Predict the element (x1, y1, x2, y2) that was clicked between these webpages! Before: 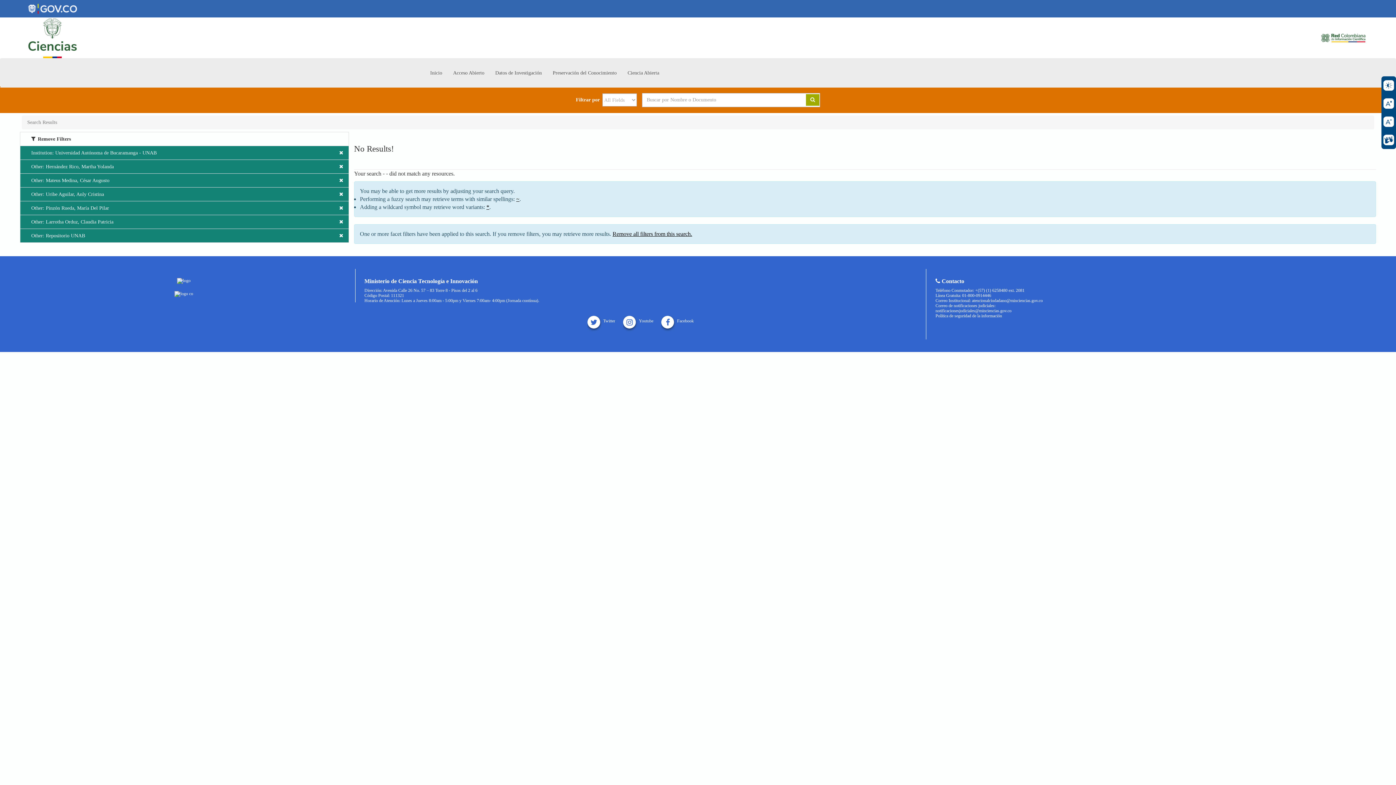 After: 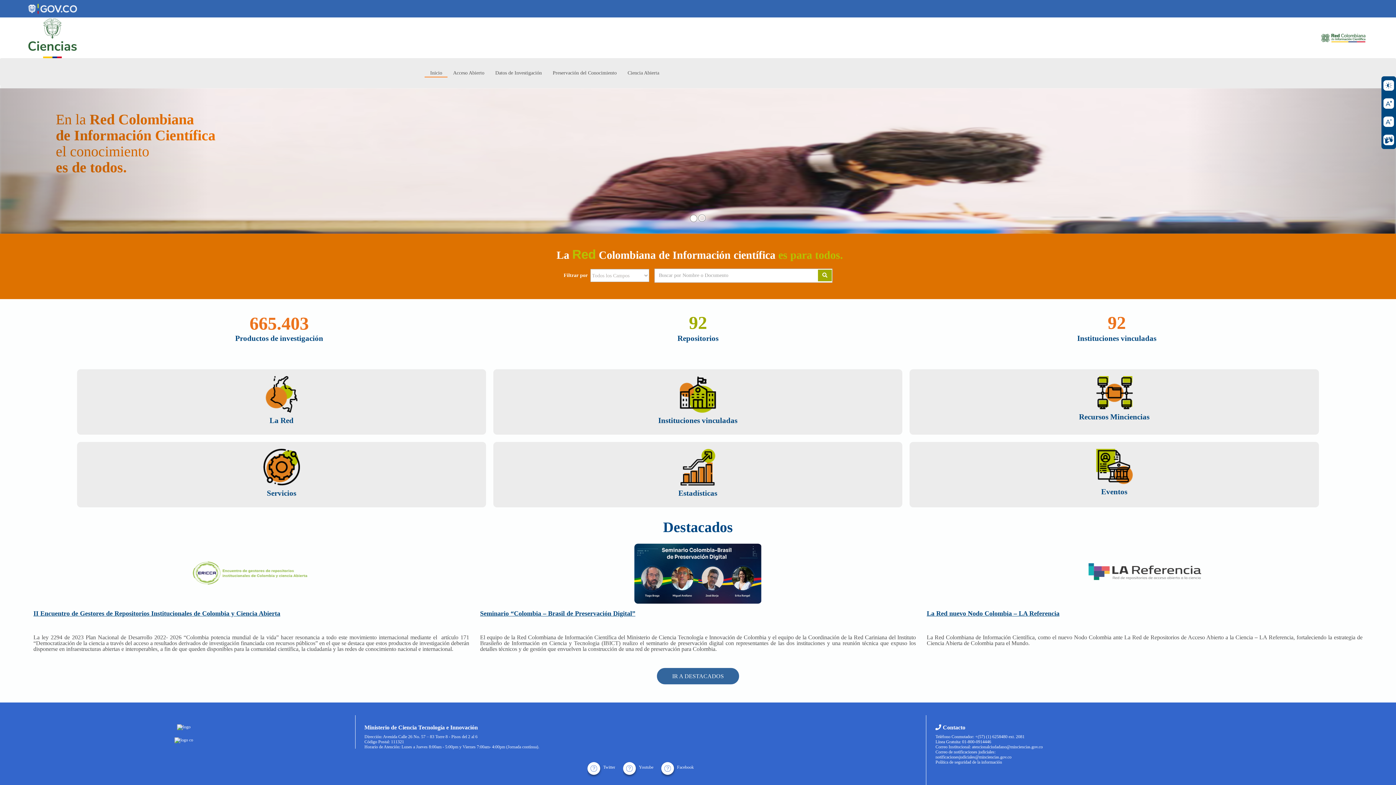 Action: bbox: (1319, 32, 1368, 43)